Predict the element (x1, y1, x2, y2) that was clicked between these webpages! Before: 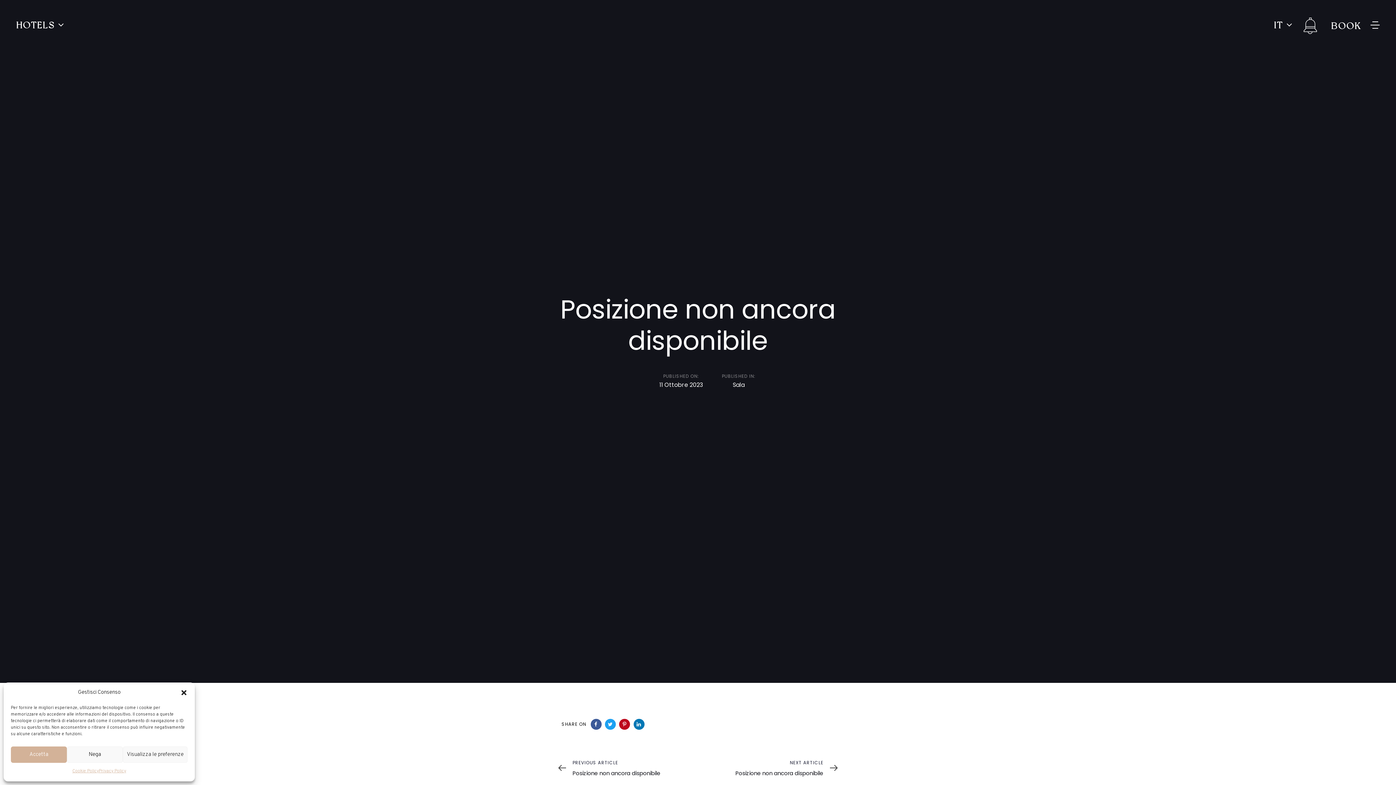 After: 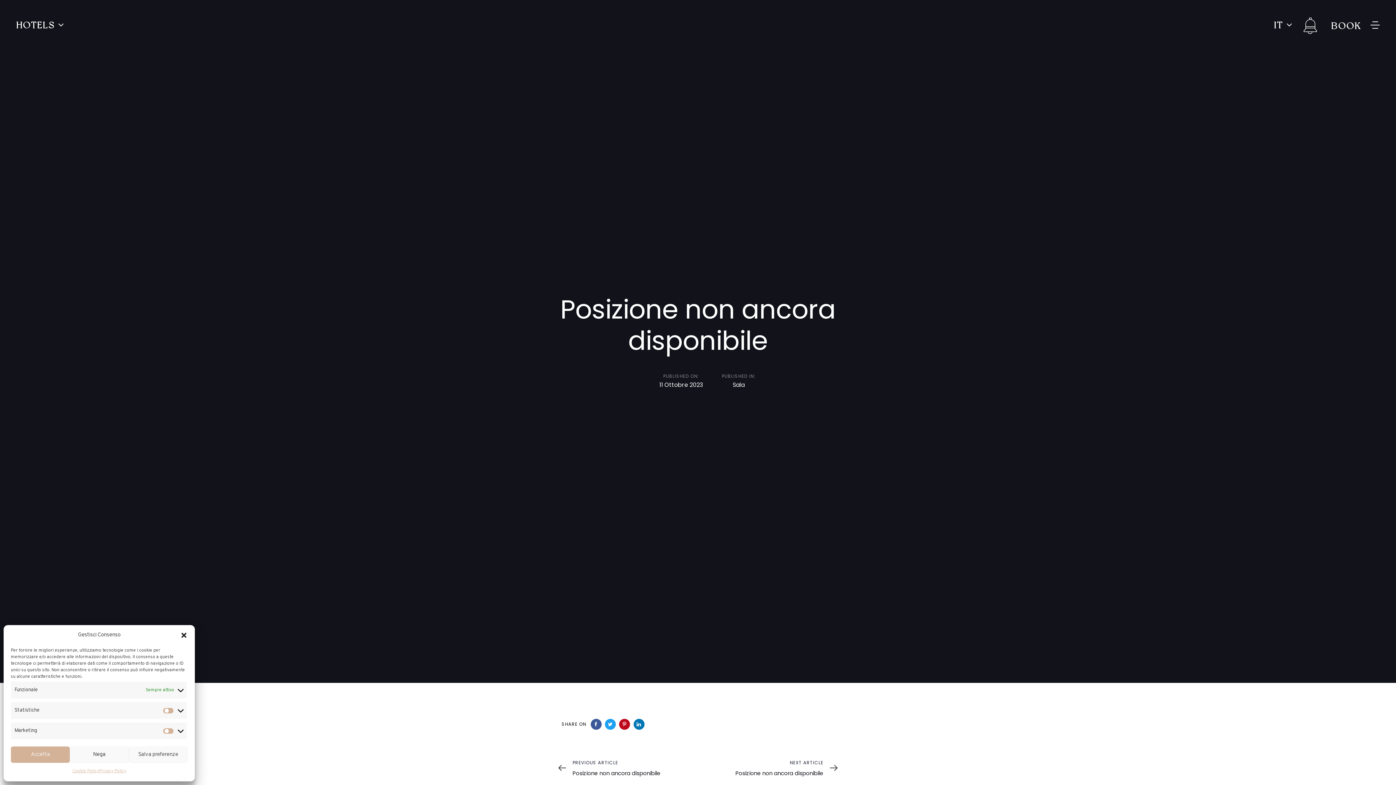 Action: label: Visualizza le preferenze bbox: (122, 746, 187, 763)